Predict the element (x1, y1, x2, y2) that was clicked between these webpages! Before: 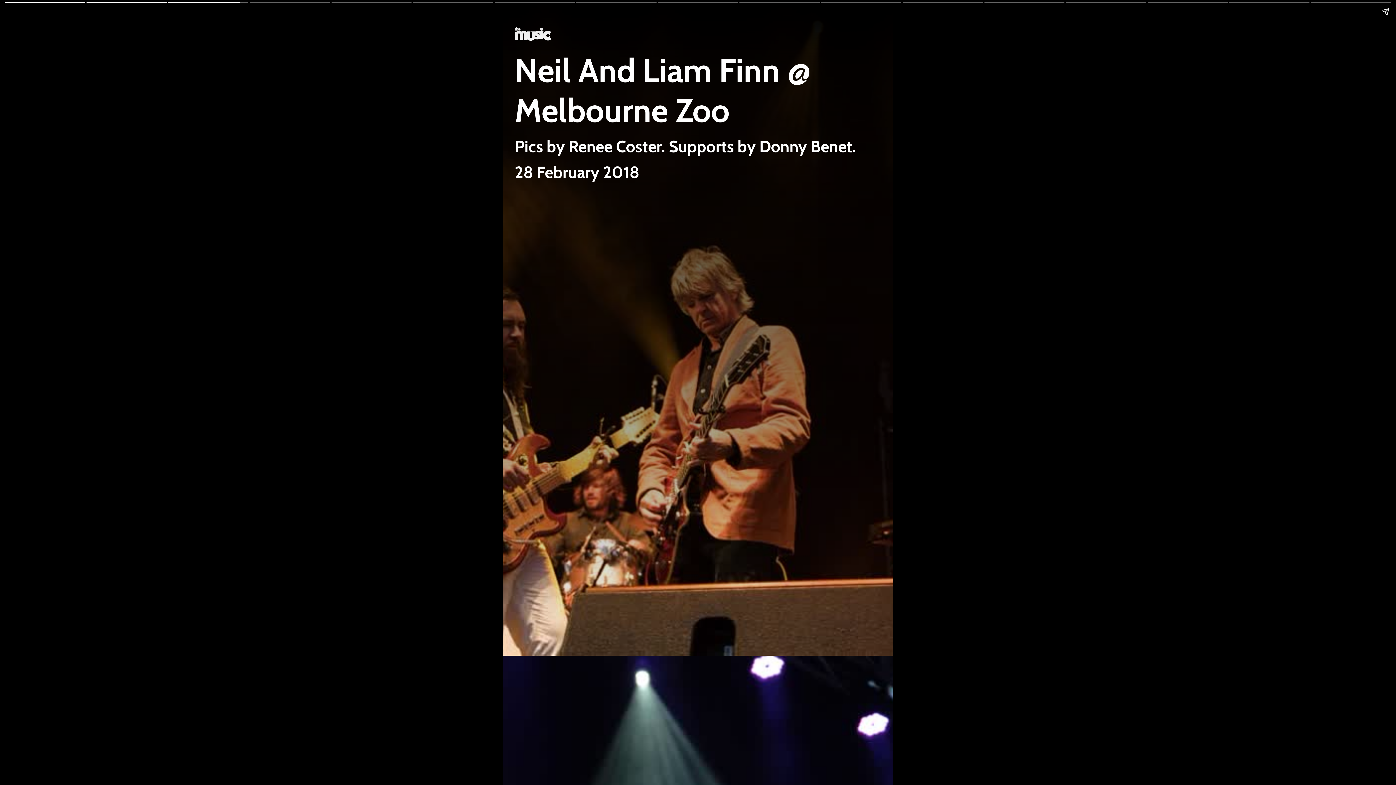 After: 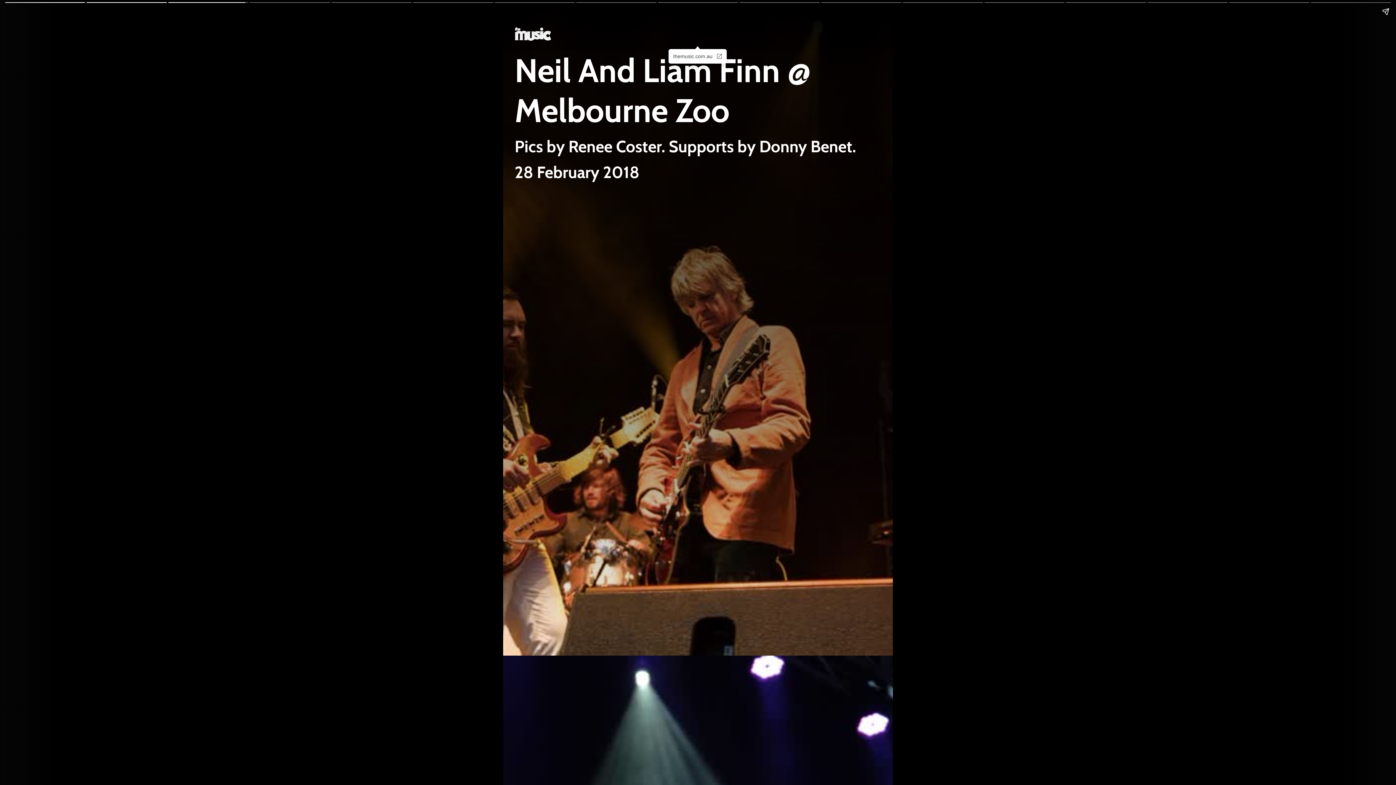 Action: bbox: (514, 24, 881, 44)